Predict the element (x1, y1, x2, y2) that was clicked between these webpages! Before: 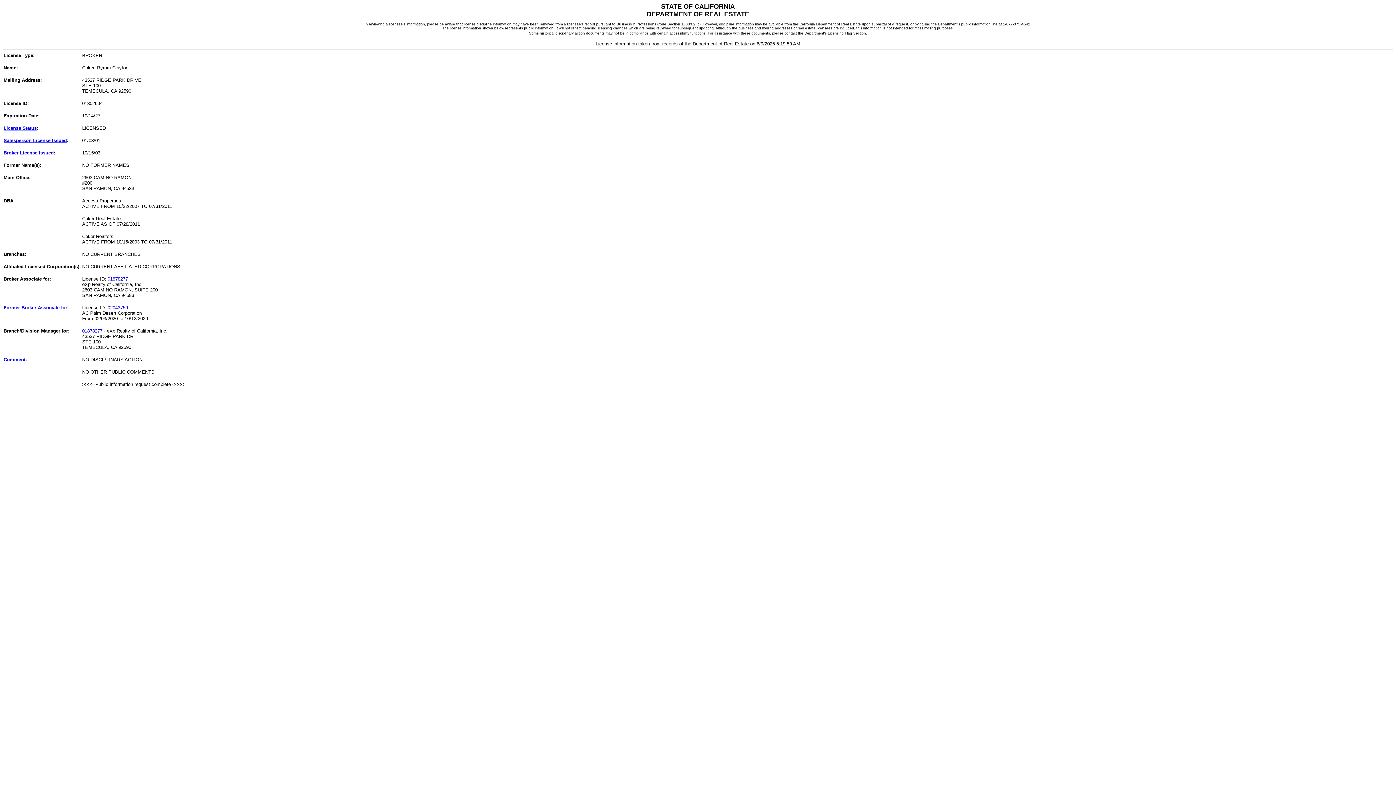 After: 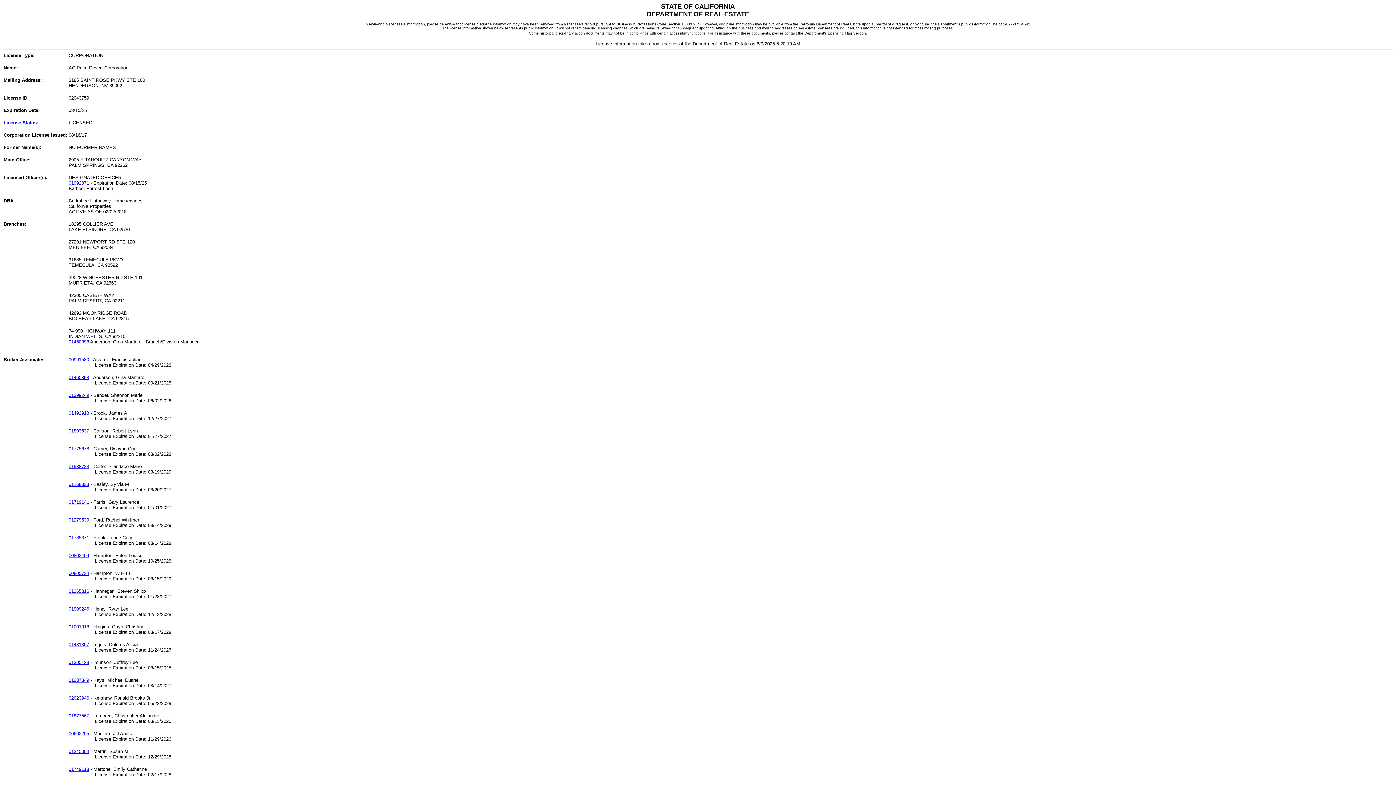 Action: bbox: (107, 305, 128, 310) label: 02043759